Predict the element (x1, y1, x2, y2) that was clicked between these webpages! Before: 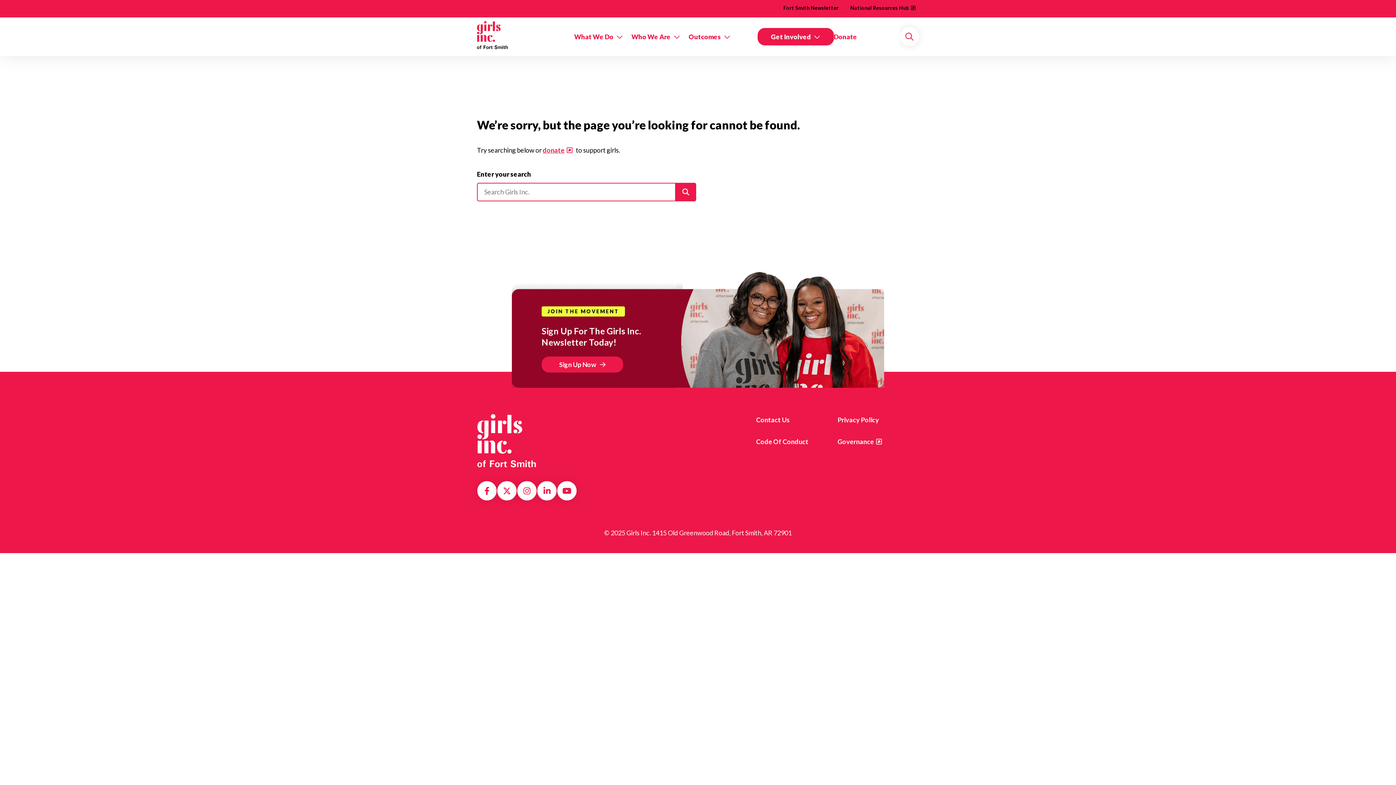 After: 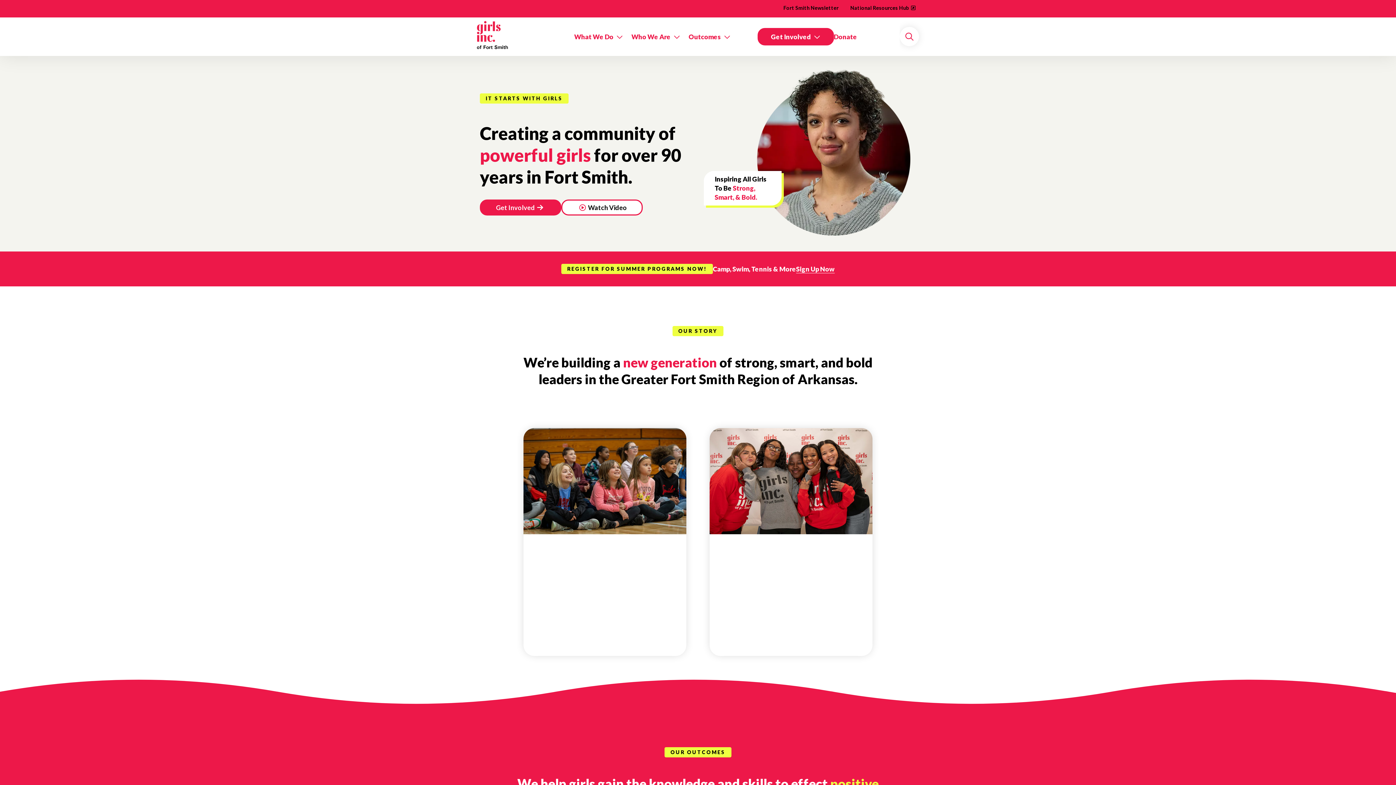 Action: bbox: (477, 414, 536, 467)